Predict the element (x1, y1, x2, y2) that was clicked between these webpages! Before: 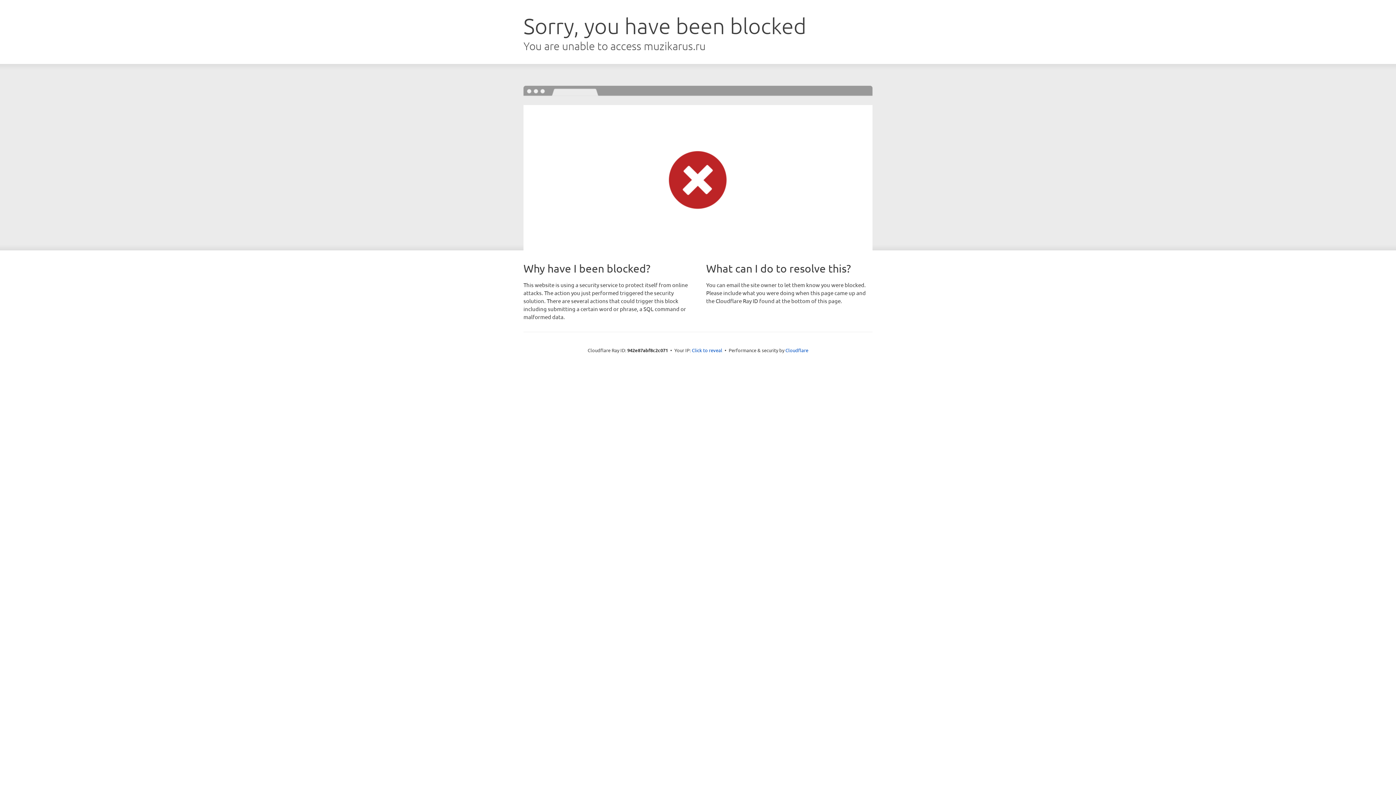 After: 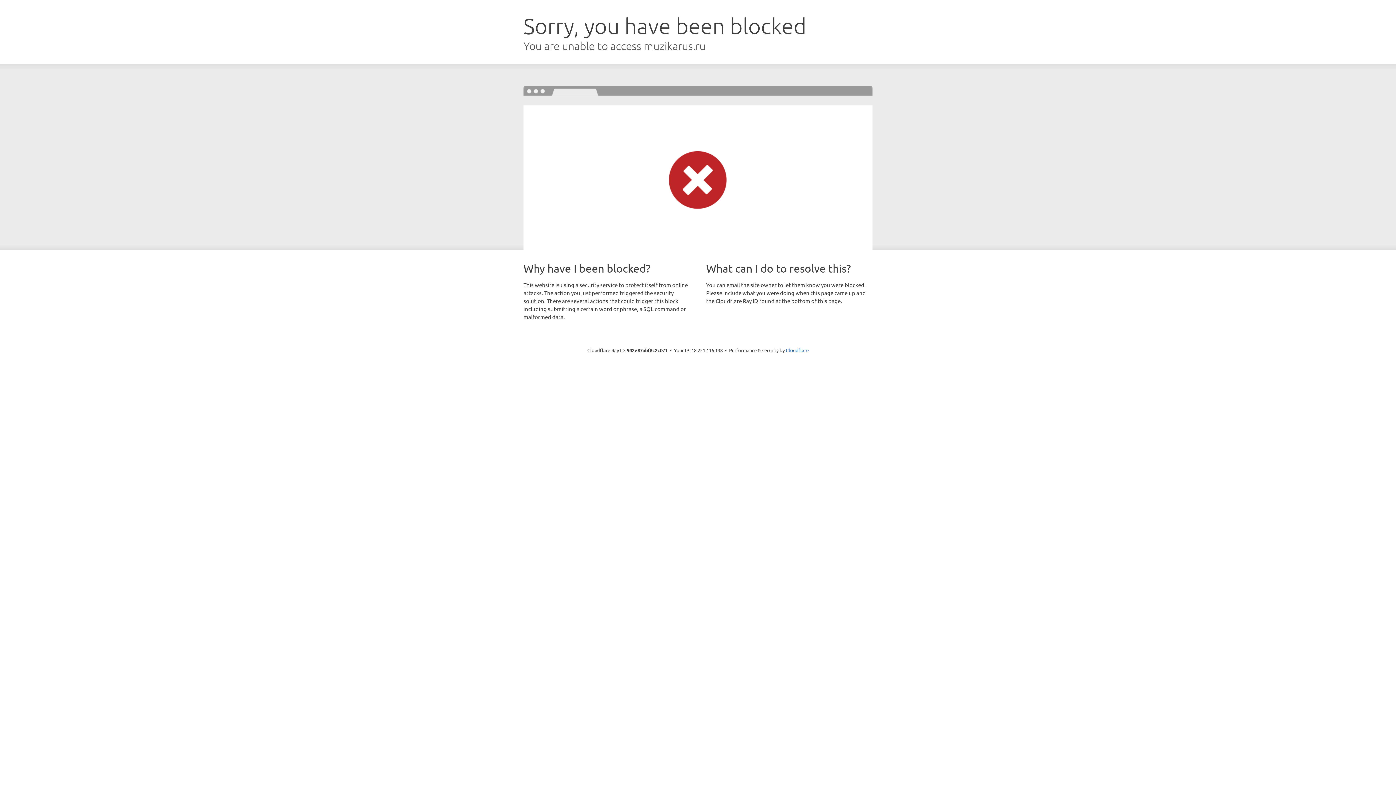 Action: bbox: (692, 346, 722, 353) label: Click to reveal